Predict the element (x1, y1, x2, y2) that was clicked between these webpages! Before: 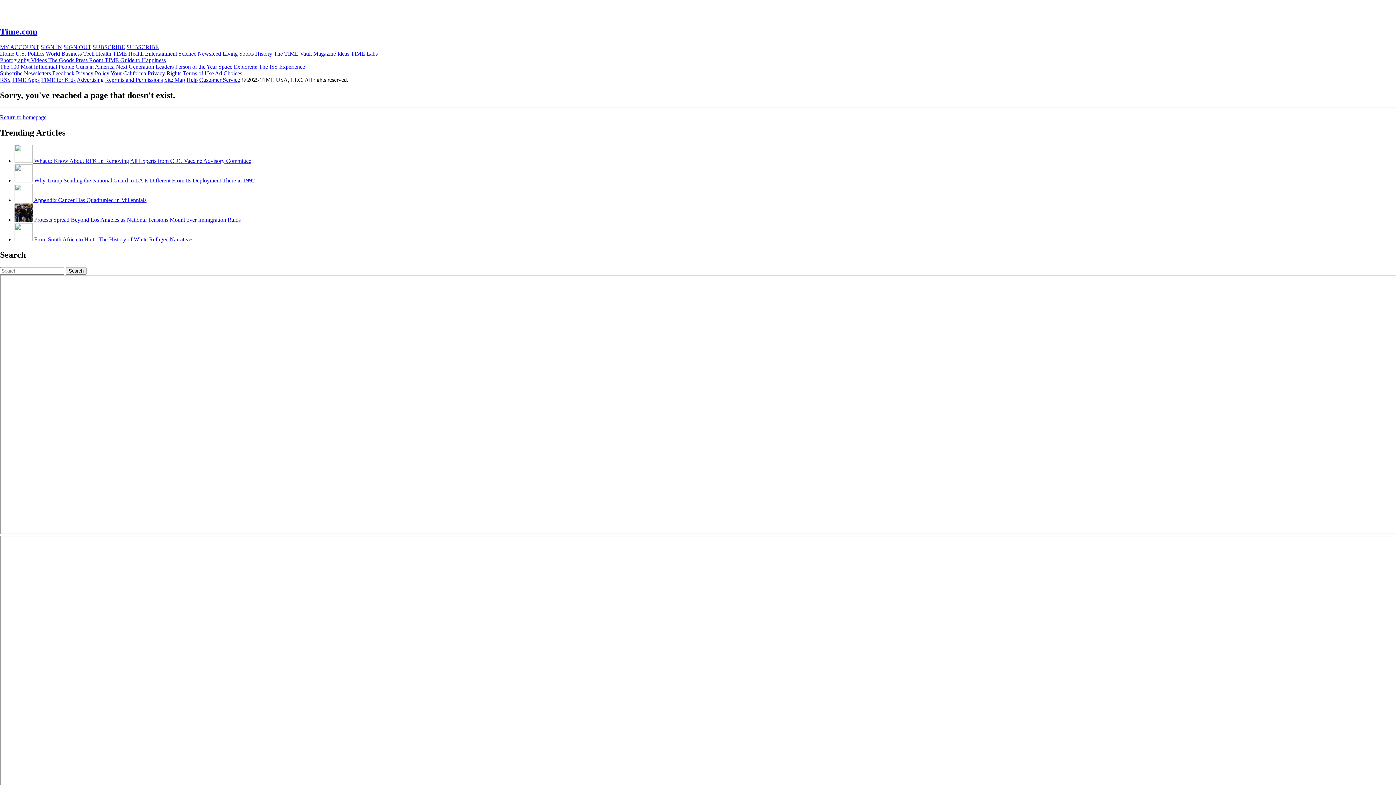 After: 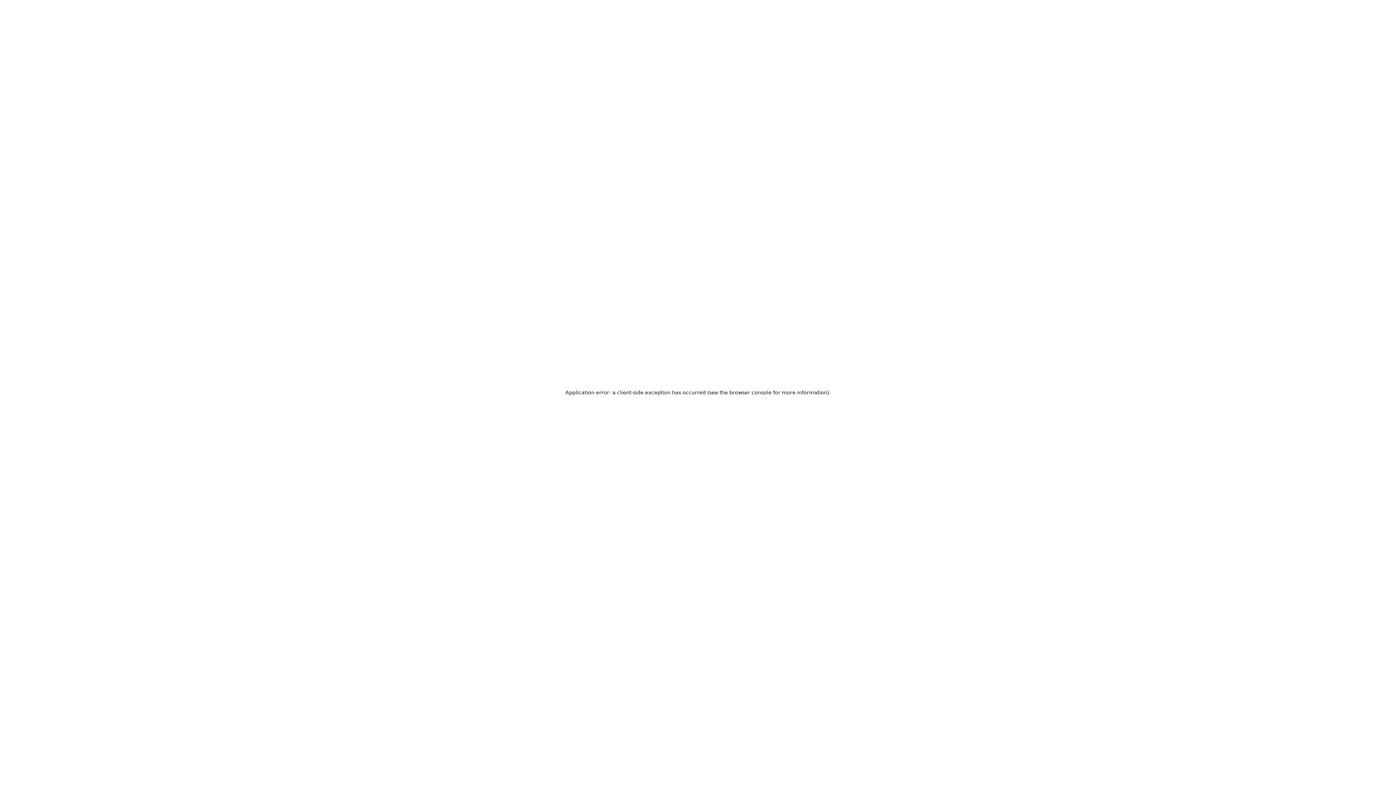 Action: bbox: (175, 63, 217, 69) label: Person of the Year